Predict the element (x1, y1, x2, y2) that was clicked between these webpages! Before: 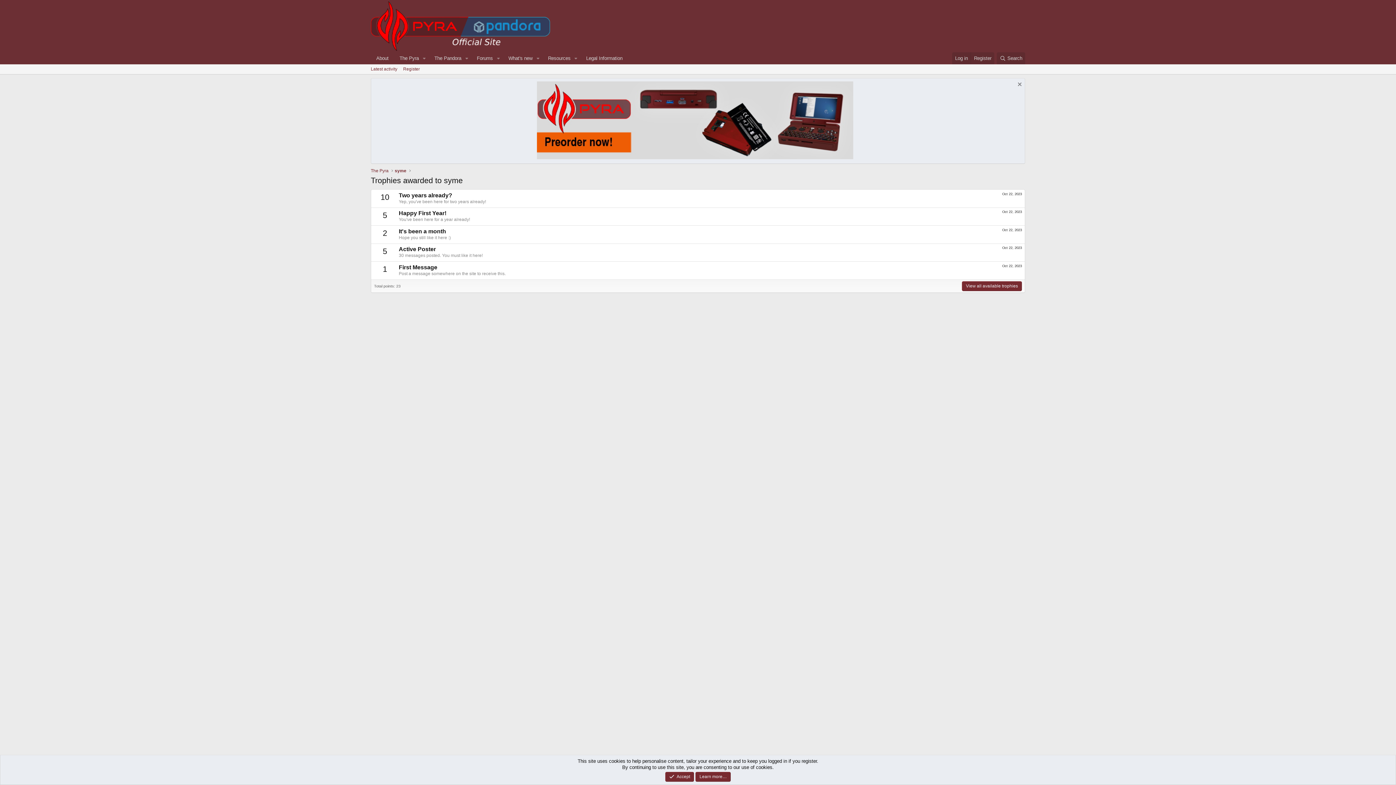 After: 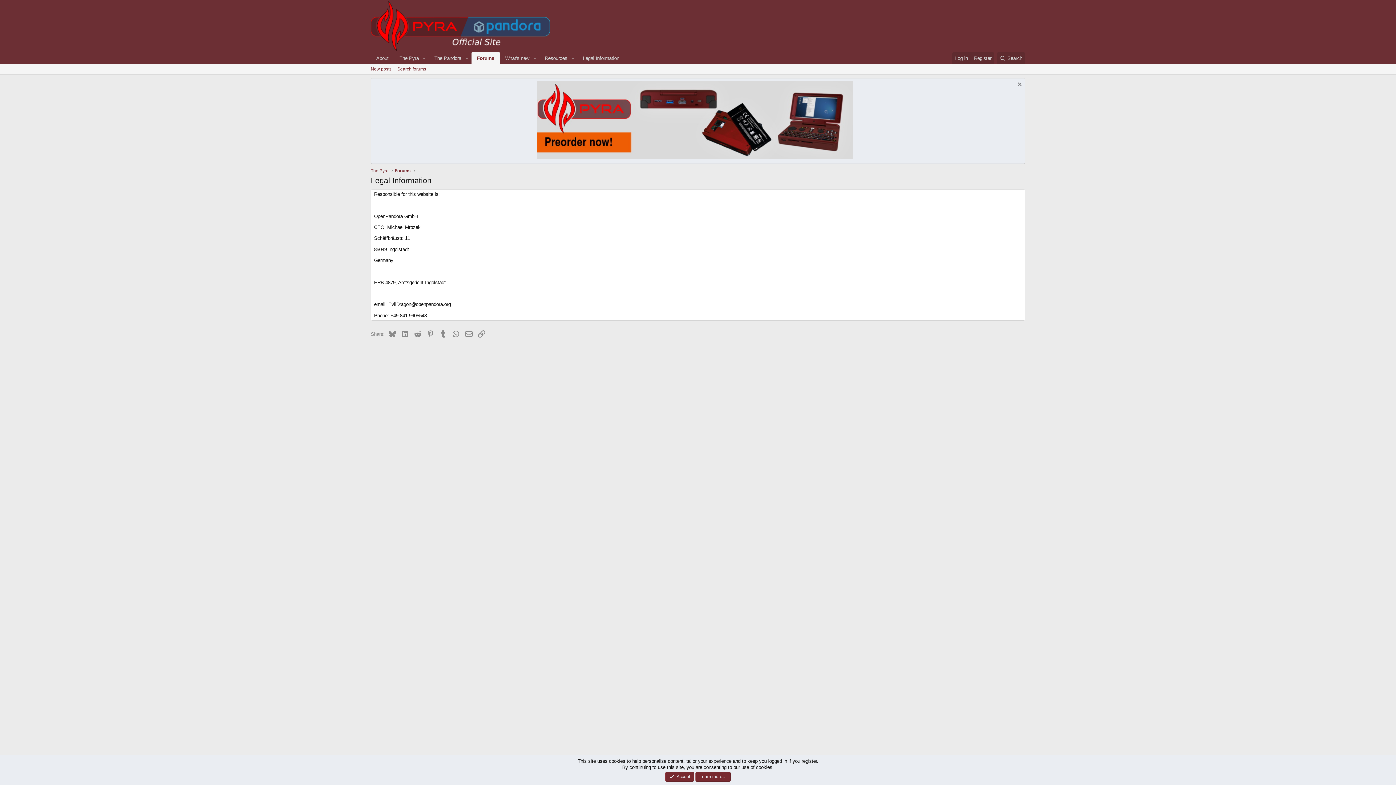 Action: label: Legal Information bbox: (580, 52, 628, 64)